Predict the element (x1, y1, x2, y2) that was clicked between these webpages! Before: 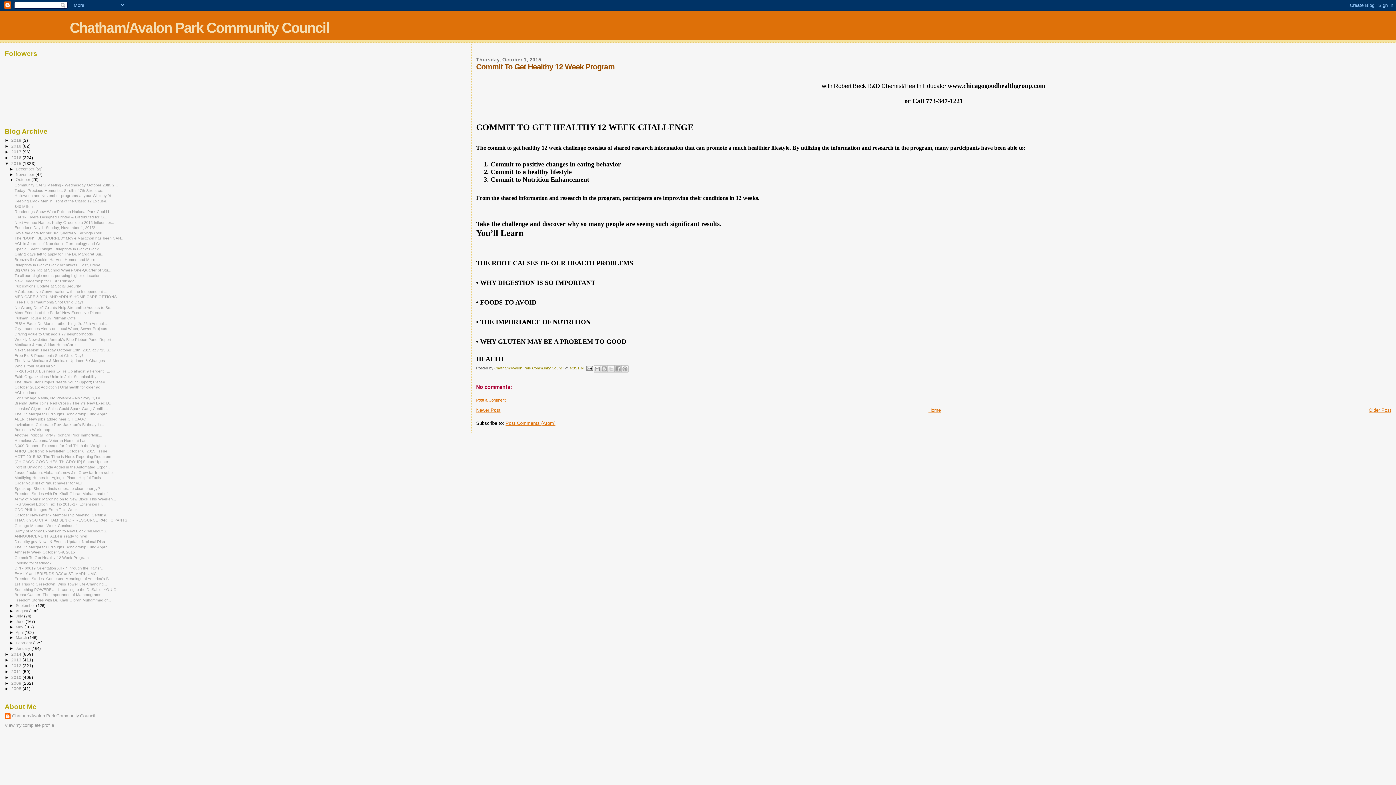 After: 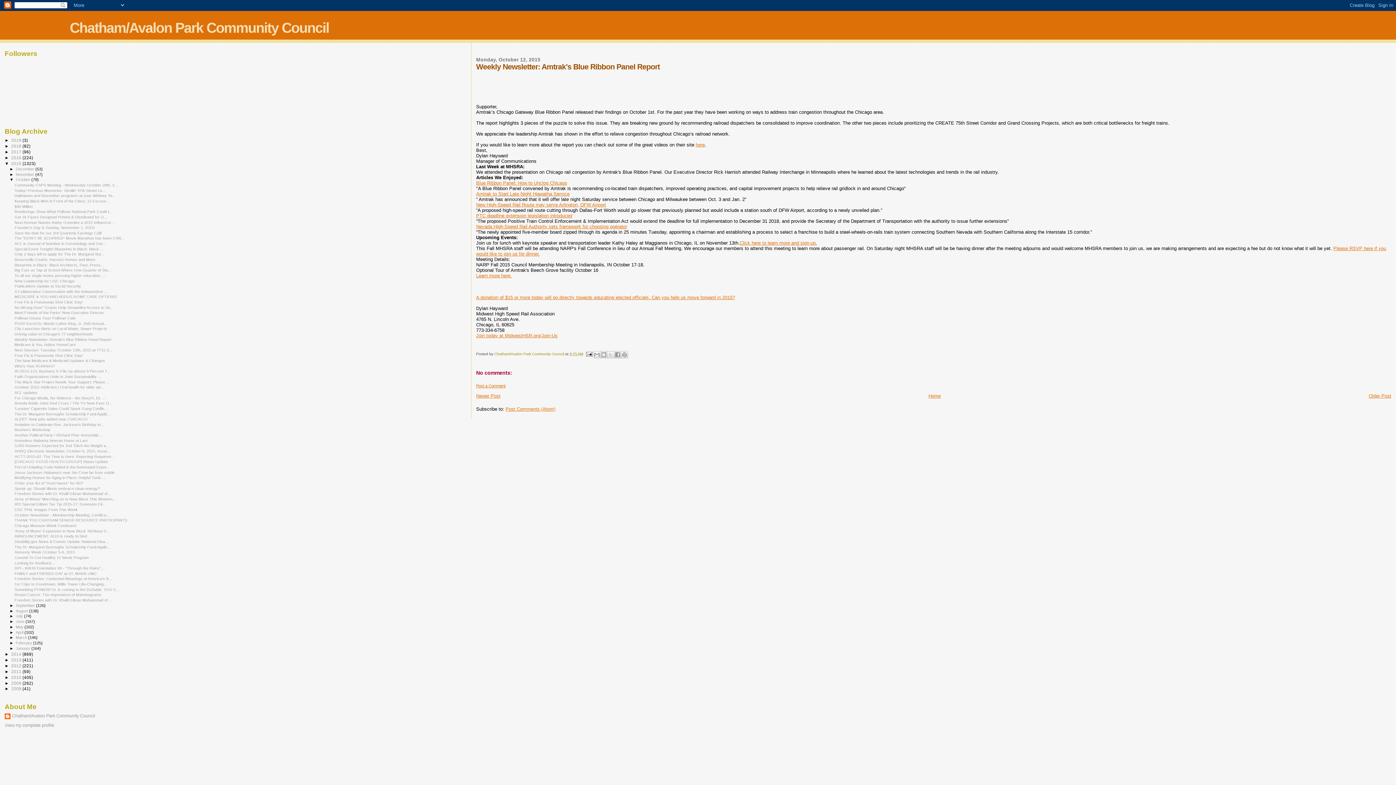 Action: bbox: (14, 337, 111, 341) label: Weekly Newsletter: Amtrak's Blue Ribbon Panel Report